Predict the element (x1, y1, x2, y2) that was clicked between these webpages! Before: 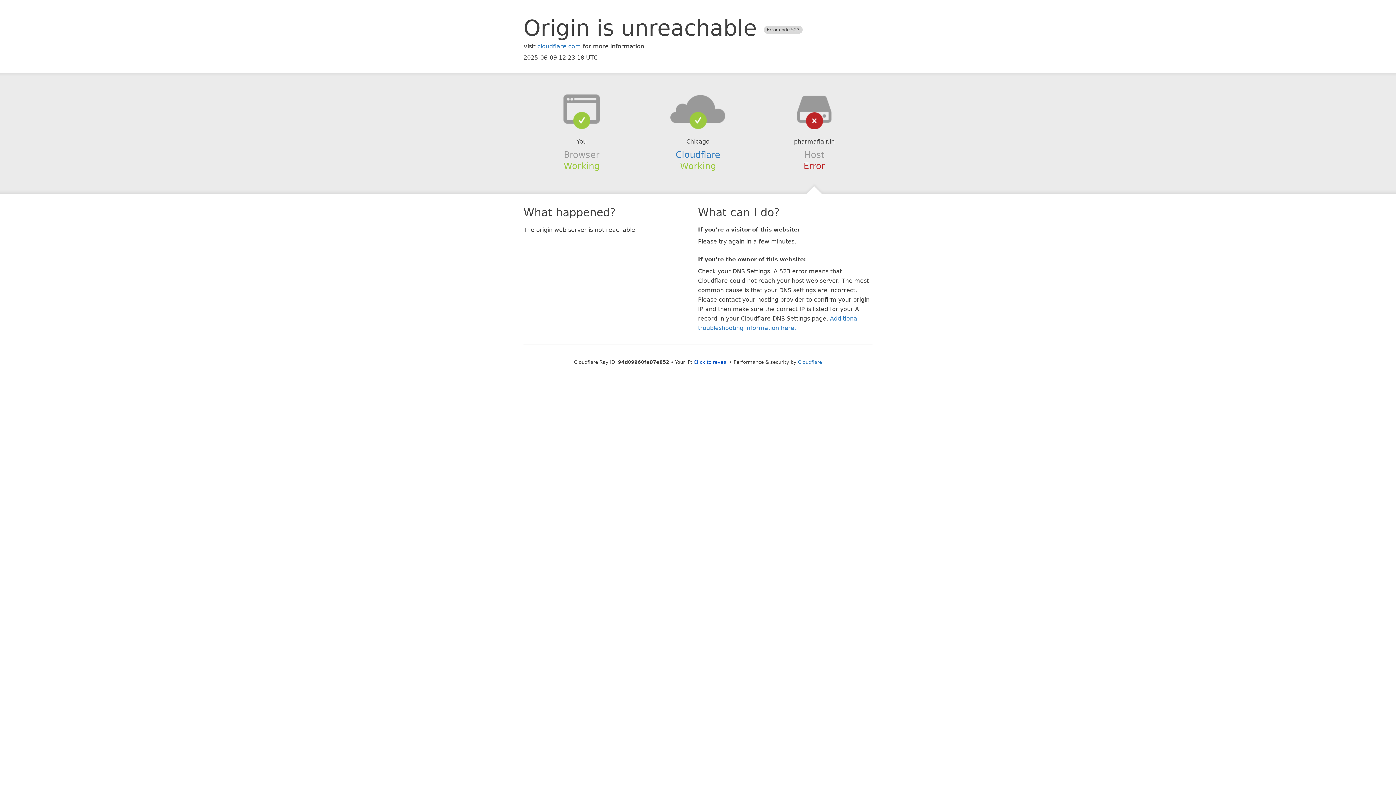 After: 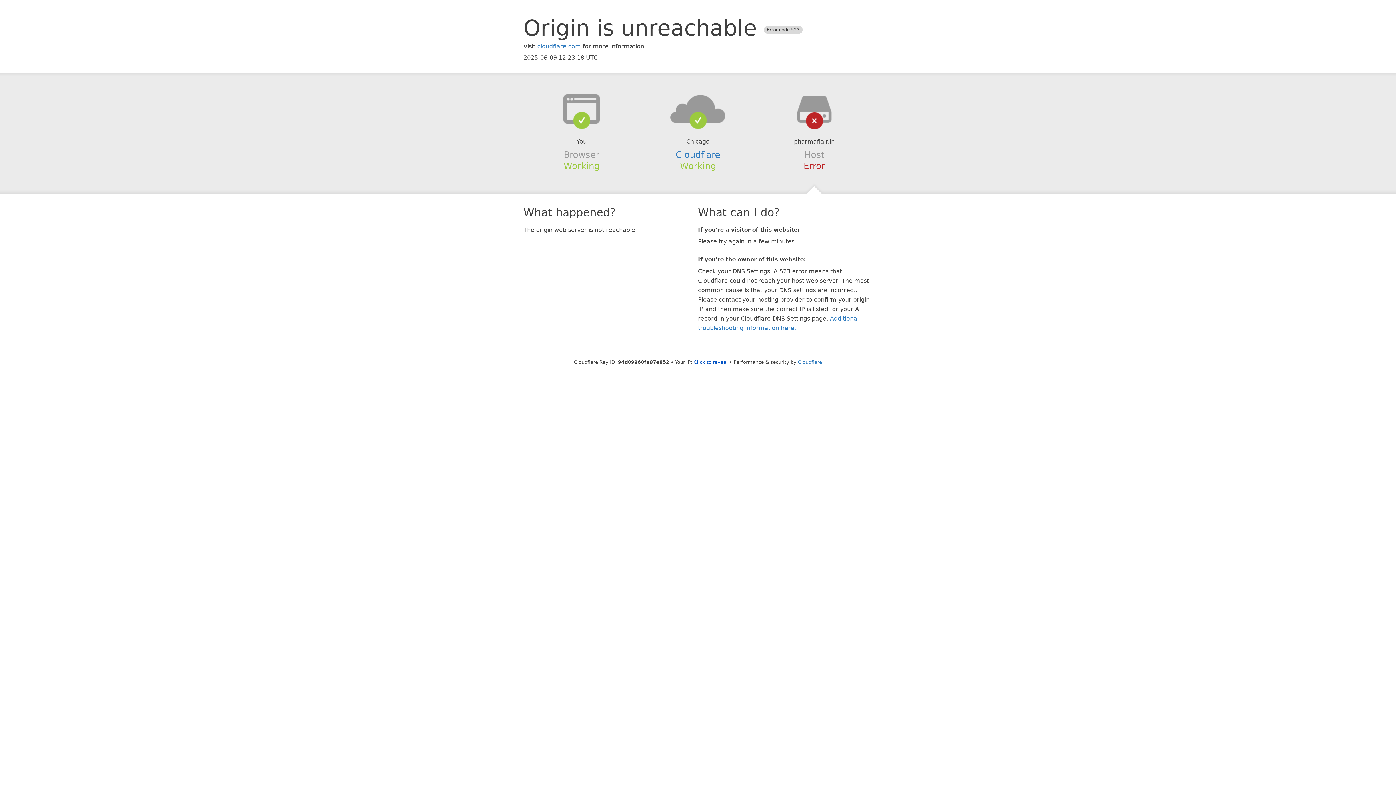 Action: bbox: (639, 94, 756, 123)